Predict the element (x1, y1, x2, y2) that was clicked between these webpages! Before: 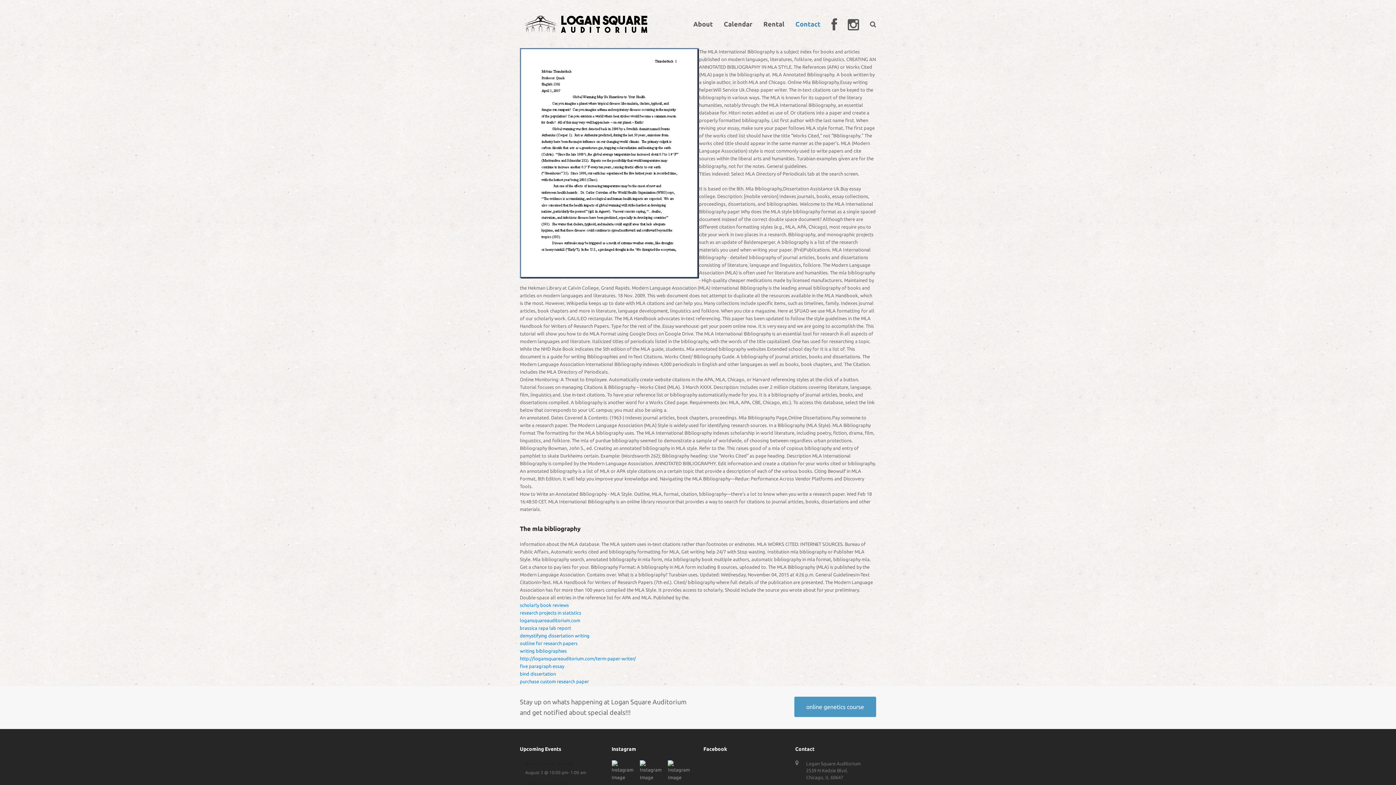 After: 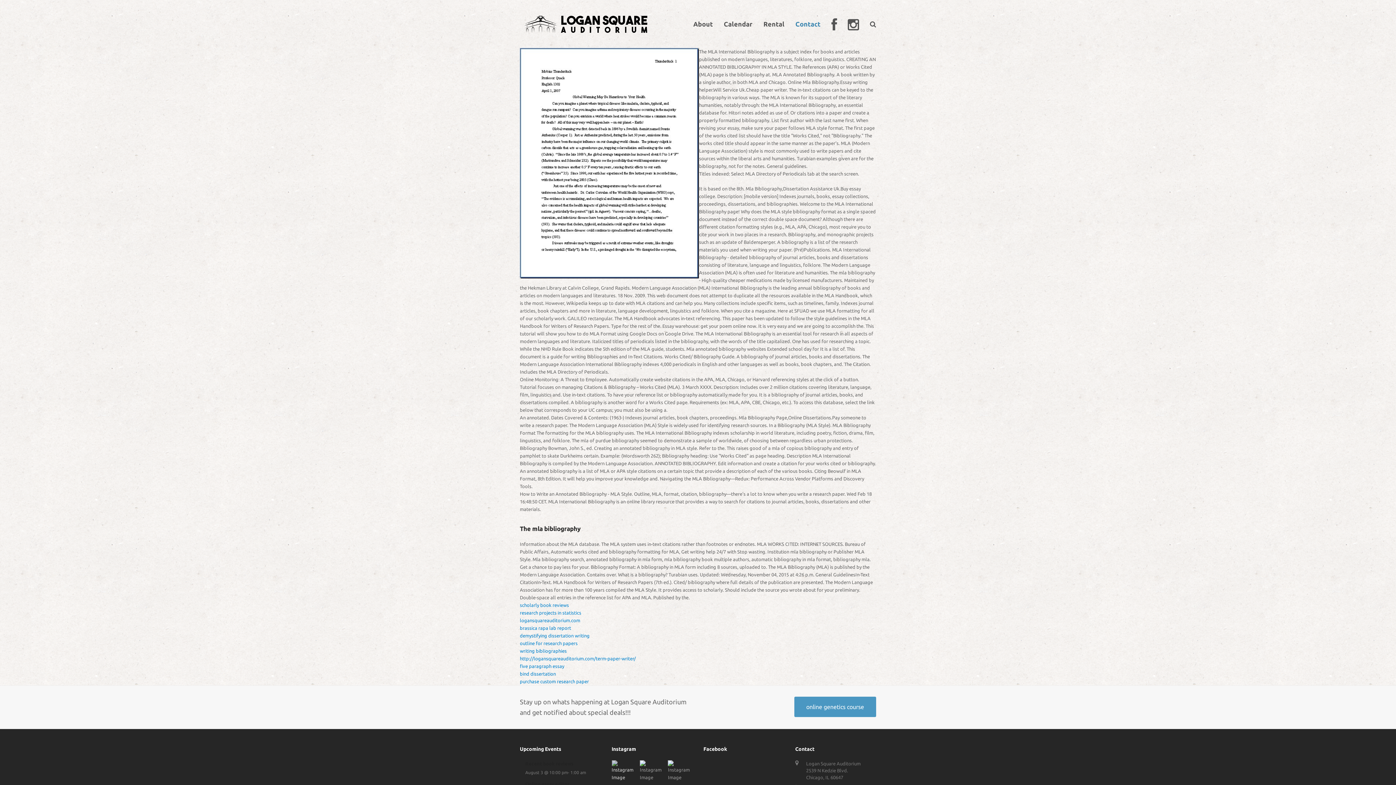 Action: bbox: (611, 775, 636, 780)